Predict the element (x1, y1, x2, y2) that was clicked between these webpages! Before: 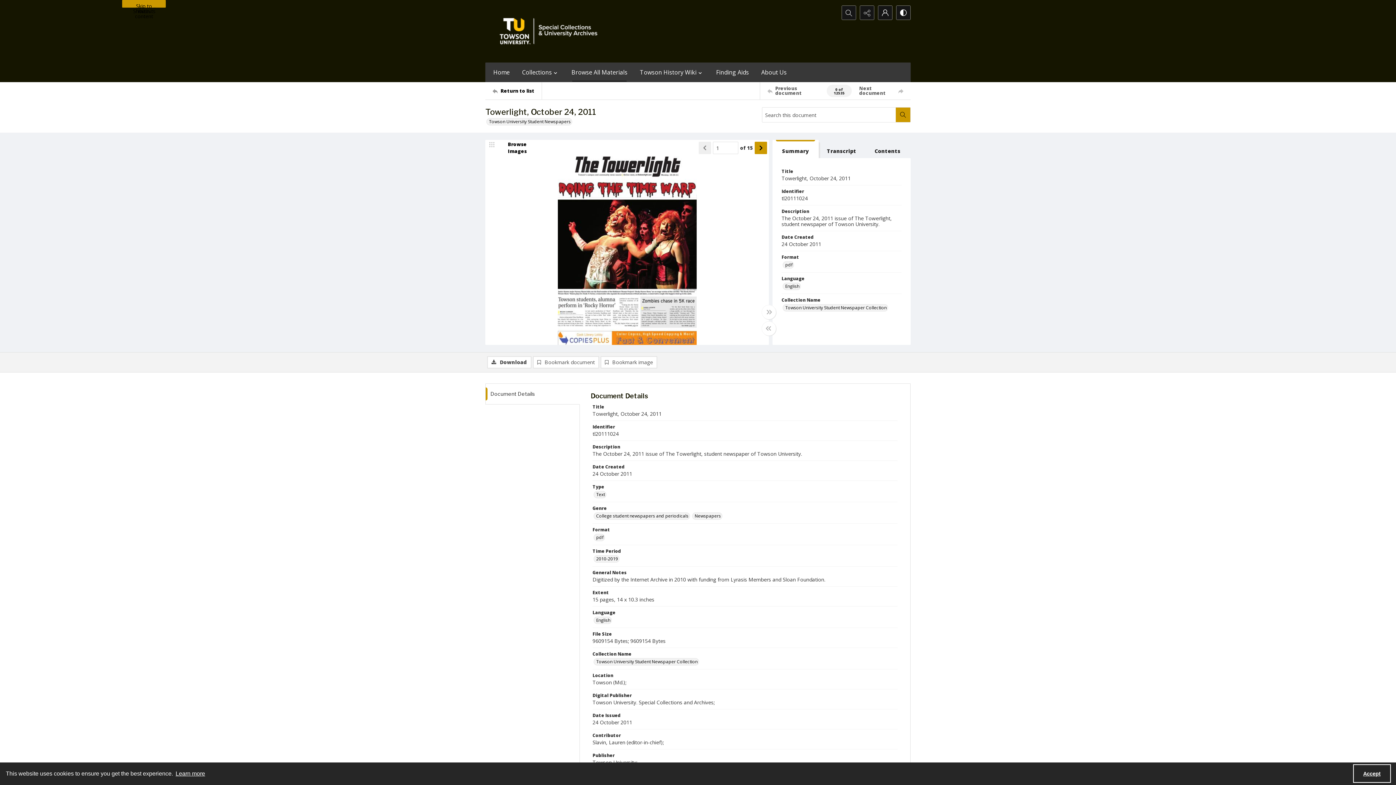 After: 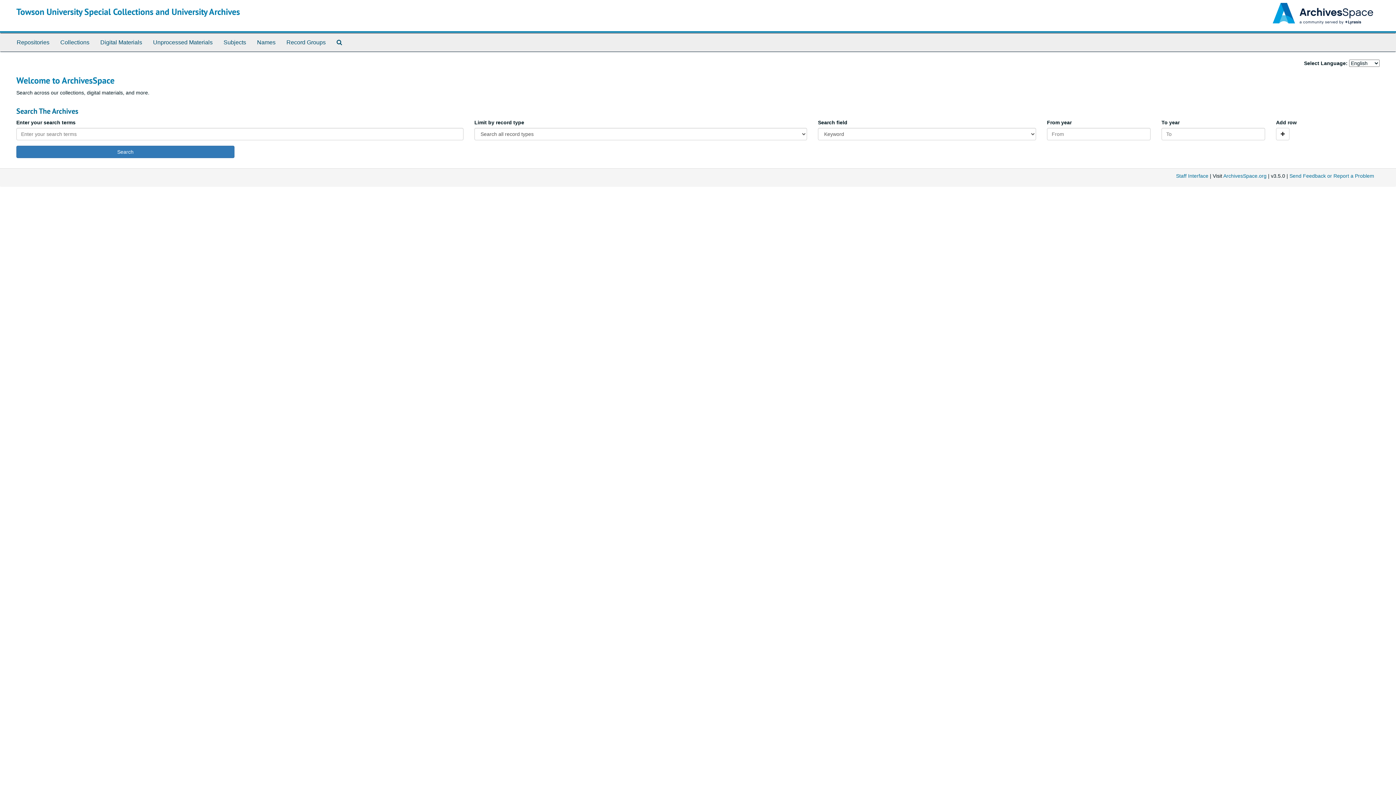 Action: label: Finding Aids bbox: (712, 62, 753, 82)